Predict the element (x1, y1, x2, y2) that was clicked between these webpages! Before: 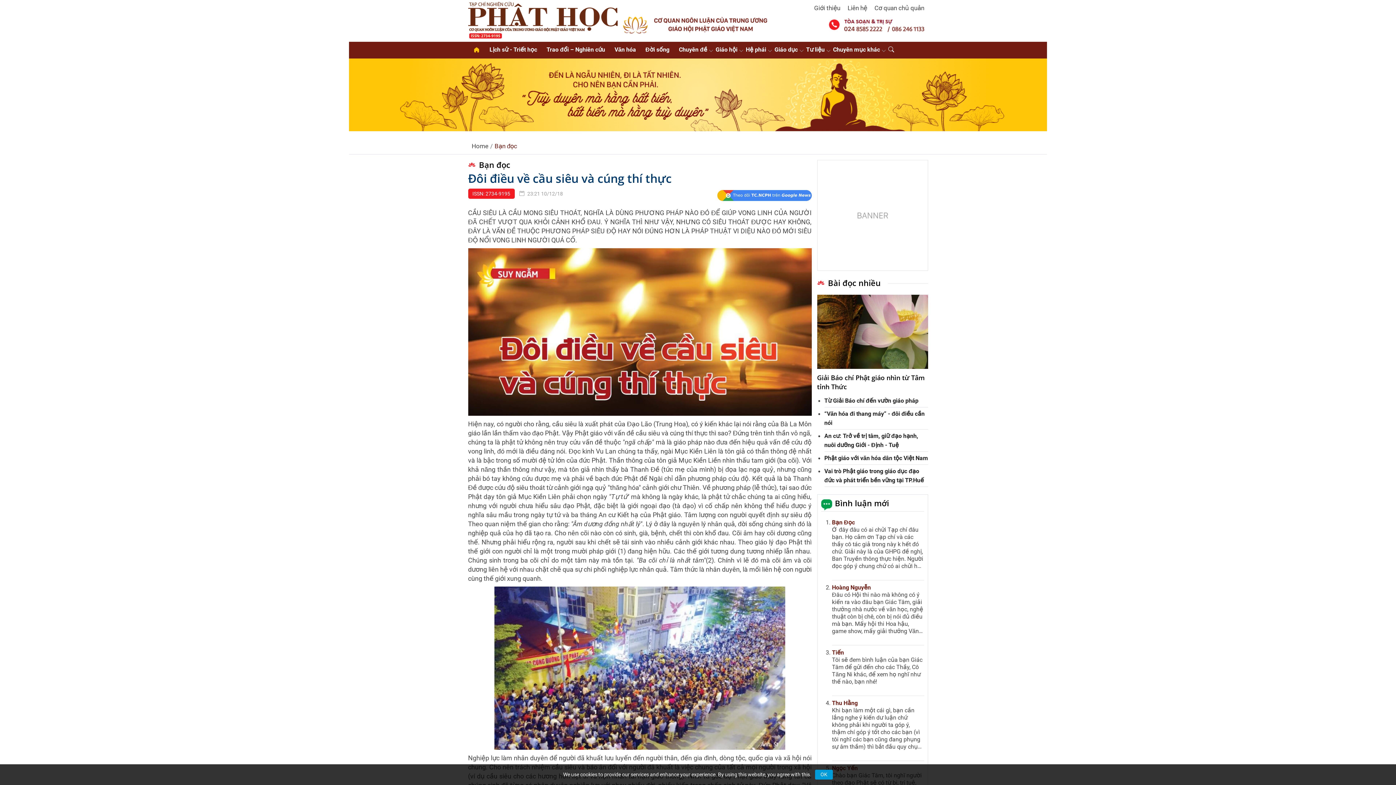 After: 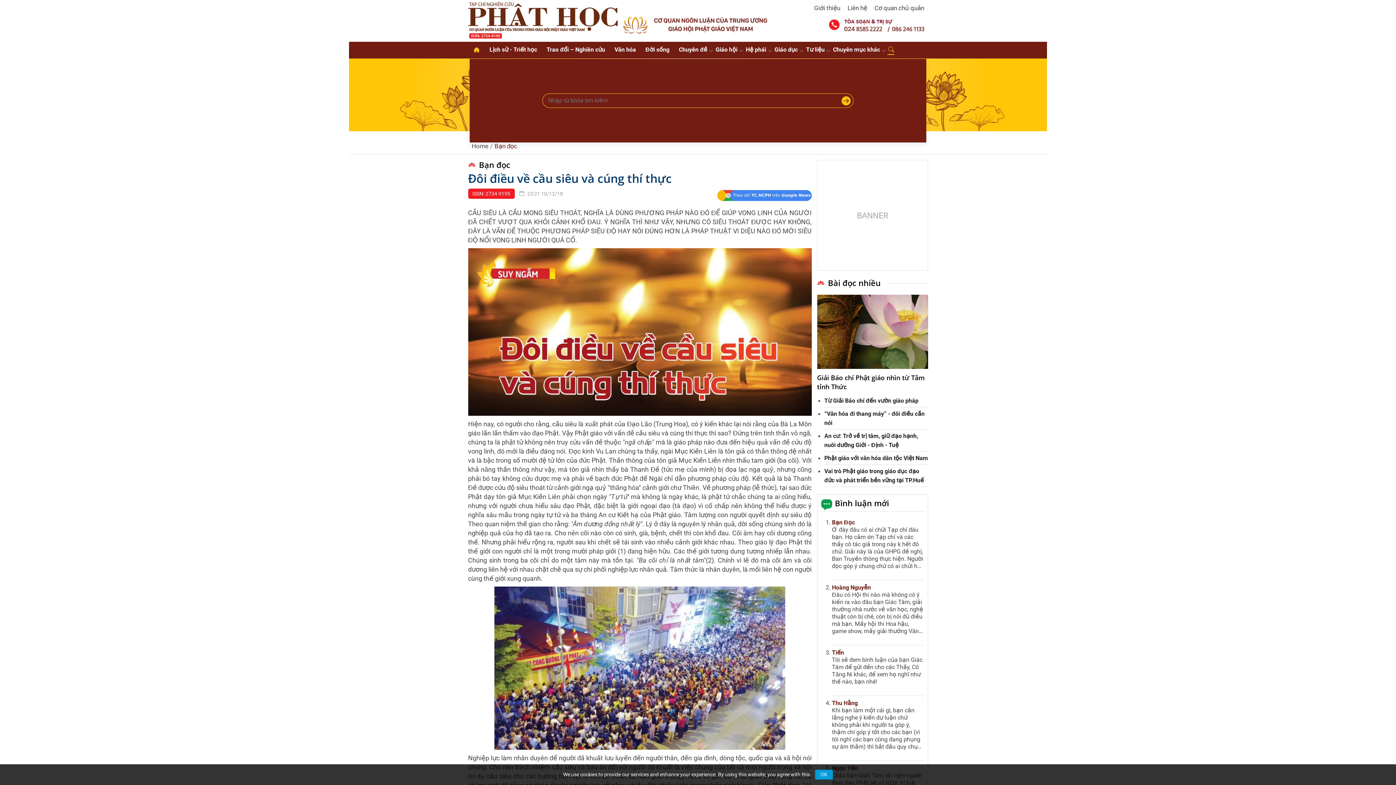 Action: bbox: (887, 45, 894, 54)